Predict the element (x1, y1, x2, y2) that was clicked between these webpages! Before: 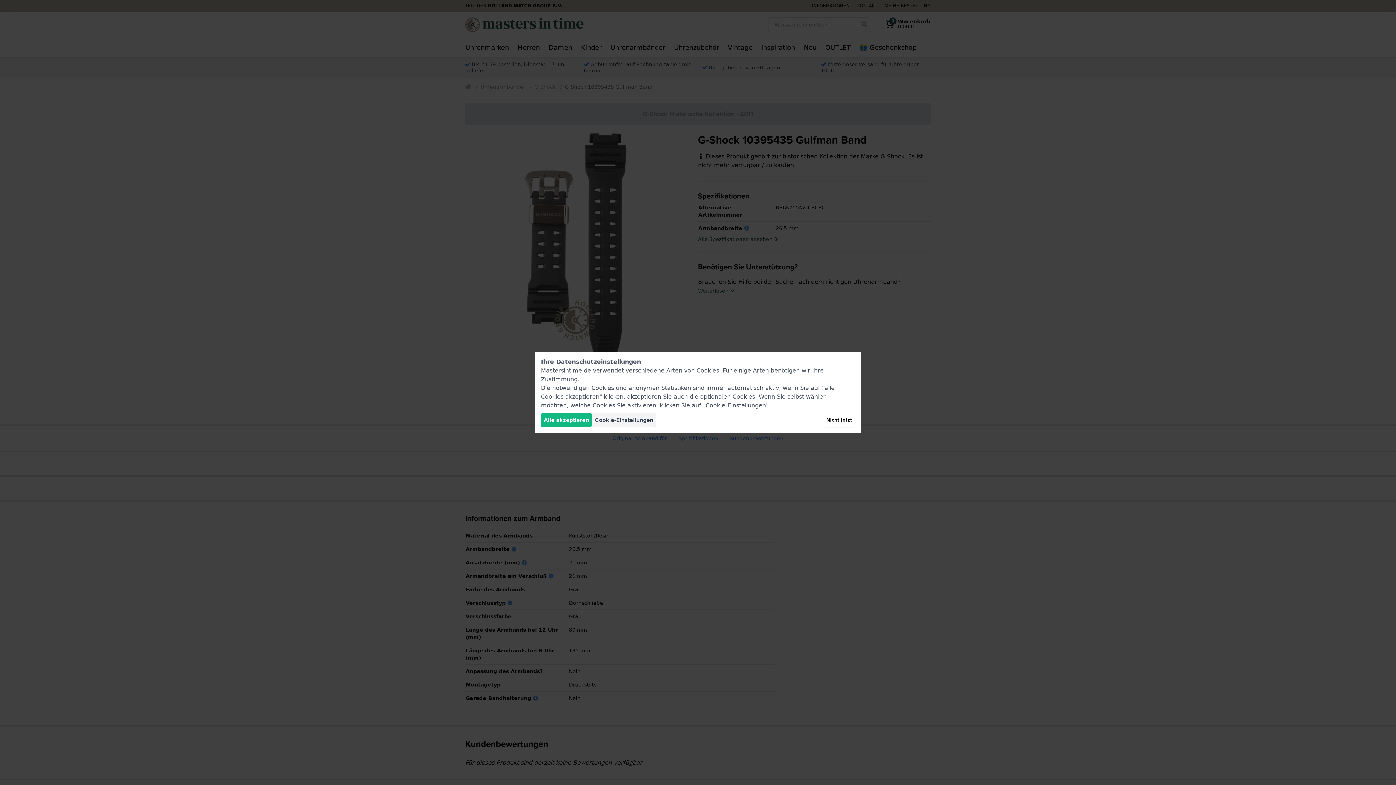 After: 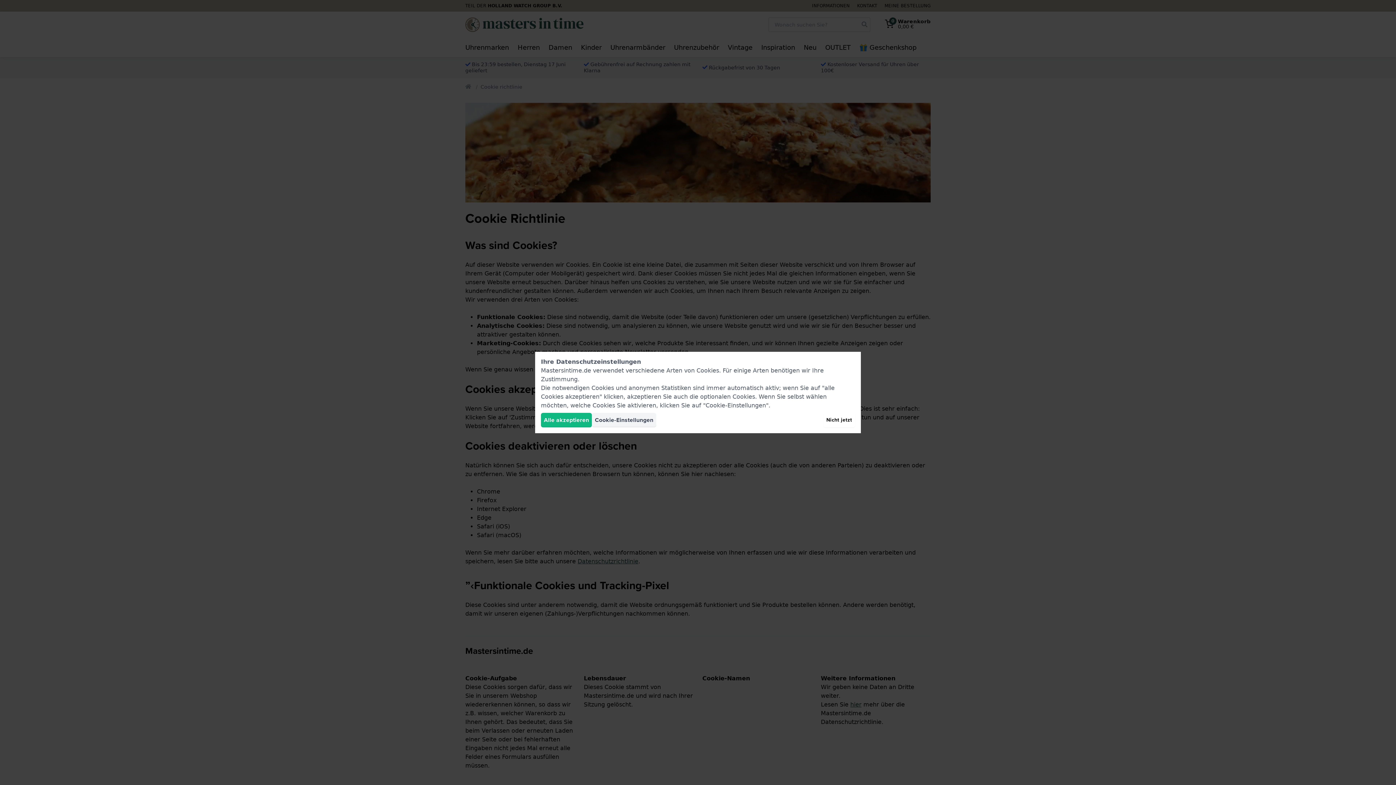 Action: bbox: (696, 367, 719, 374) label: Cookies